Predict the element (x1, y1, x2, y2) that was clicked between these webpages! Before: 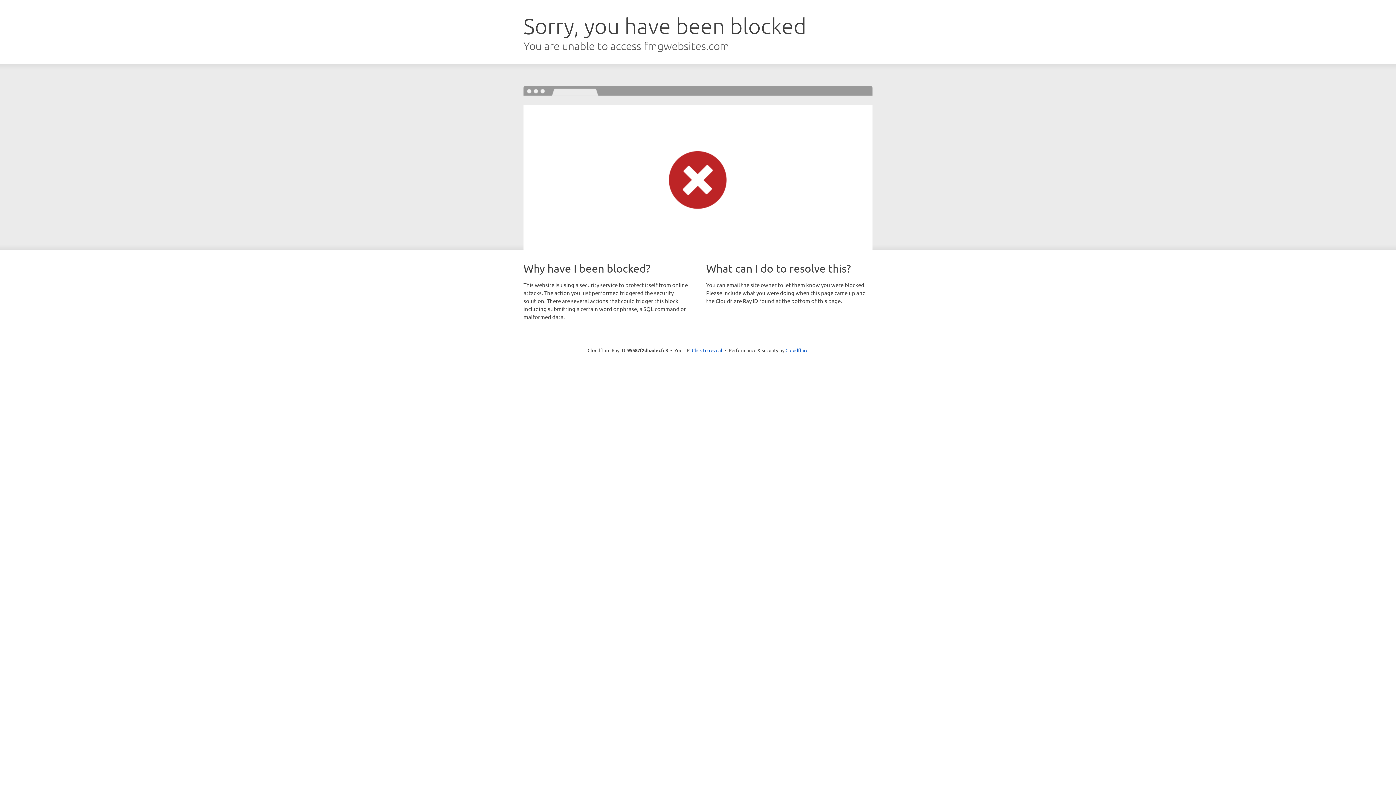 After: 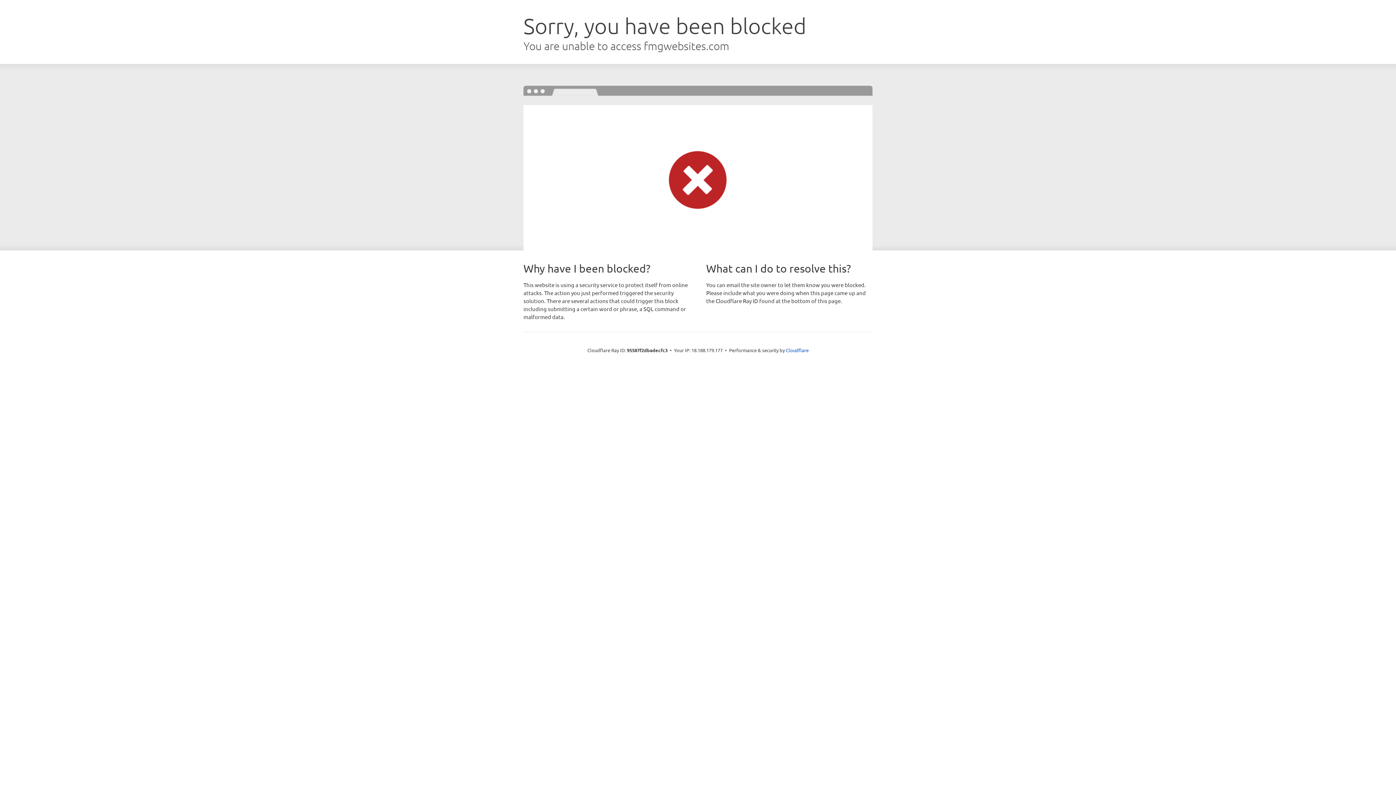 Action: bbox: (692, 346, 722, 353) label: Click to reveal